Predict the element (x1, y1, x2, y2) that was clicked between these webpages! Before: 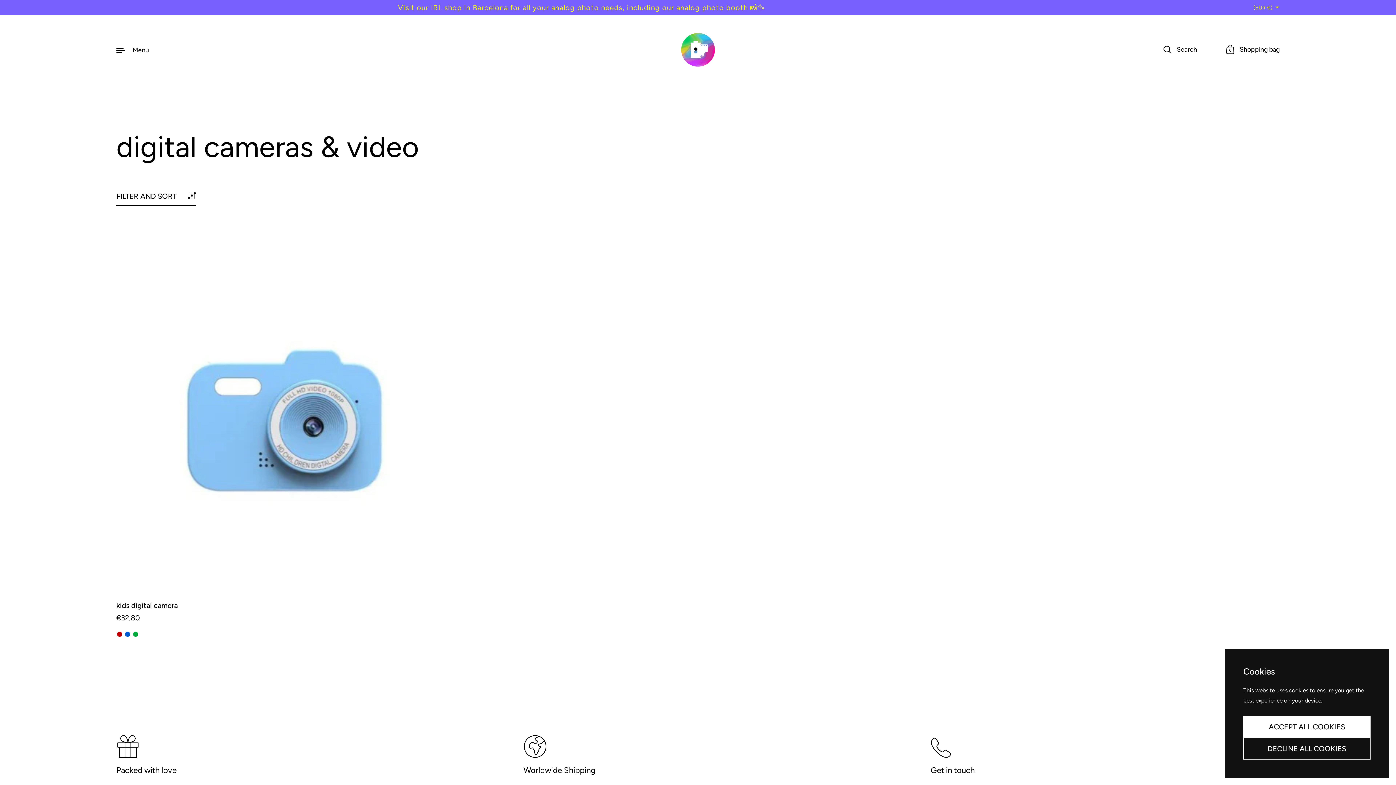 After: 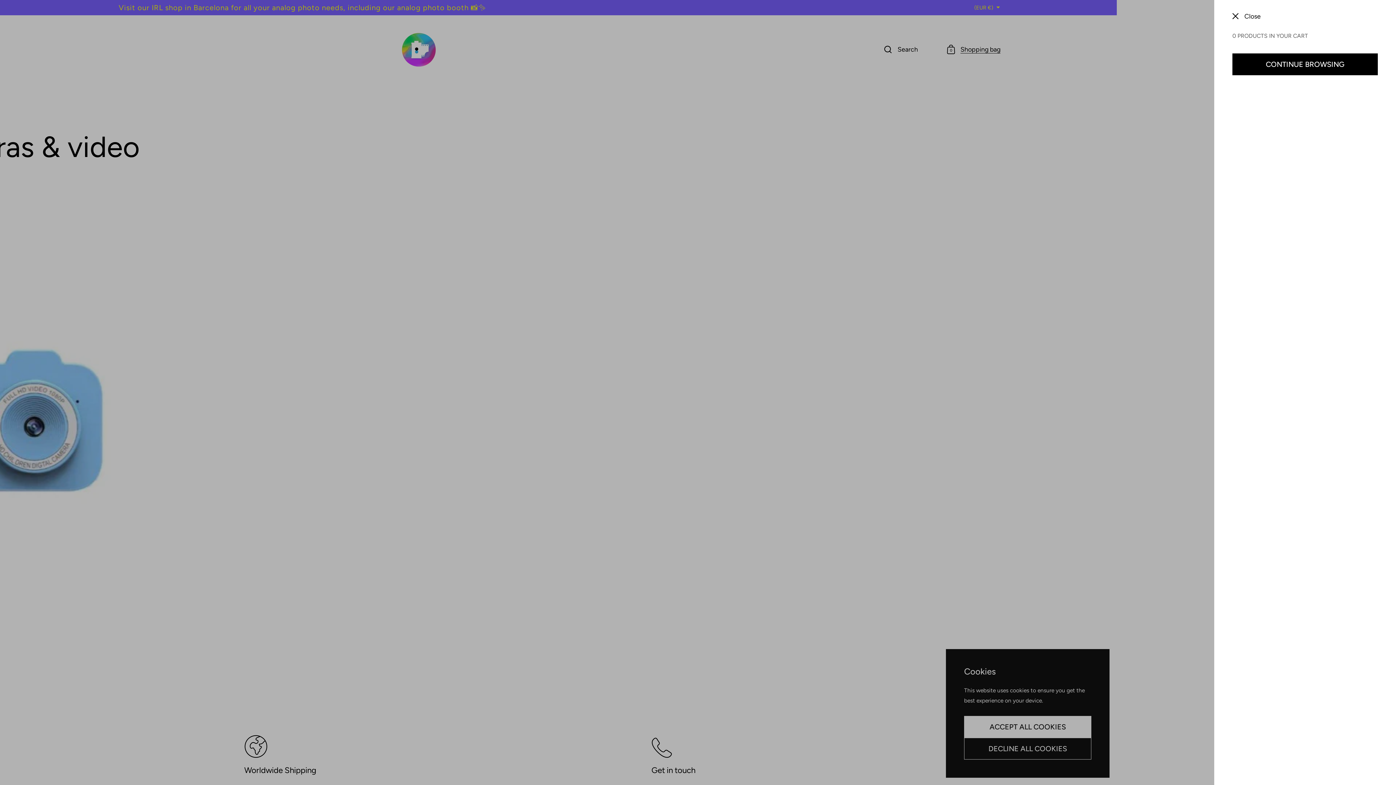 Action: bbox: (1226, 44, 1280, 54) label: 0
Shopping bag